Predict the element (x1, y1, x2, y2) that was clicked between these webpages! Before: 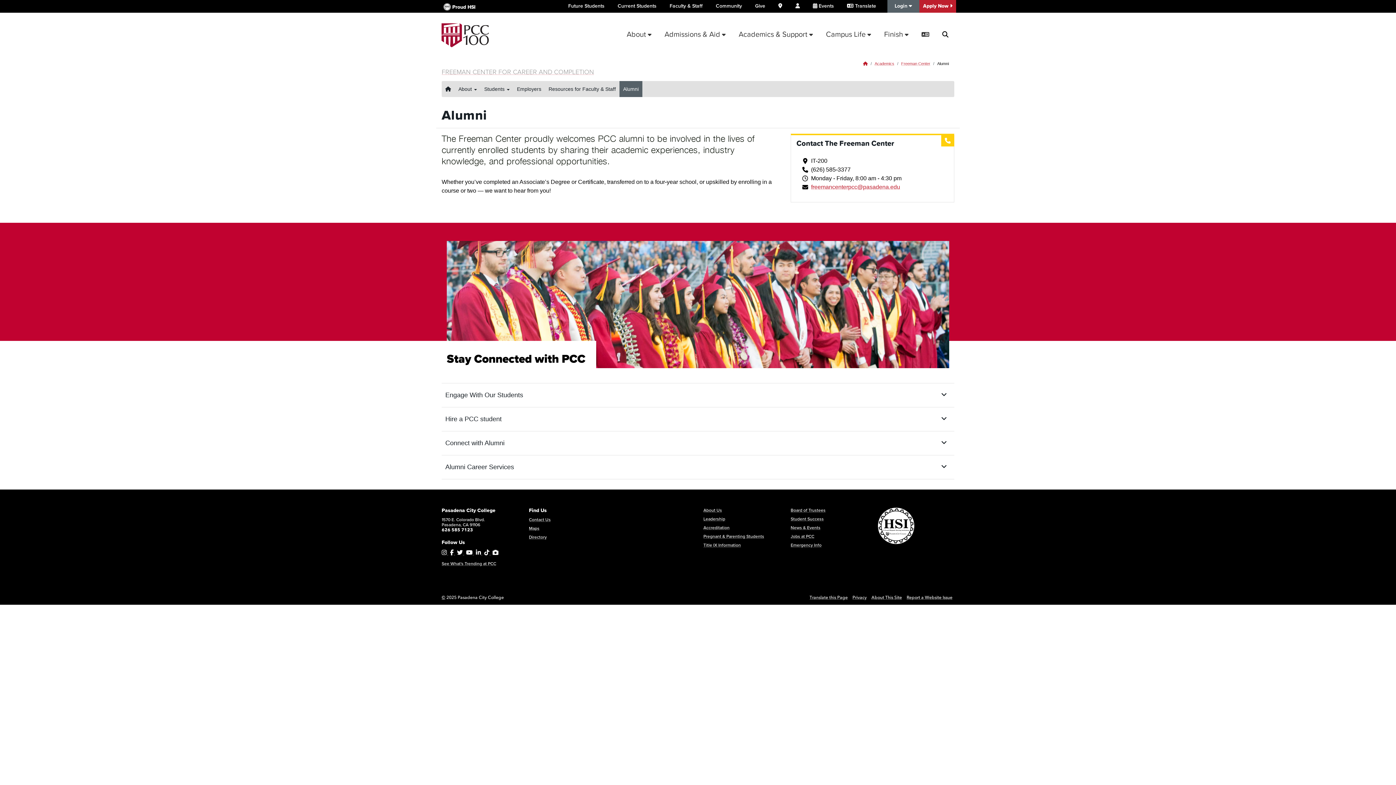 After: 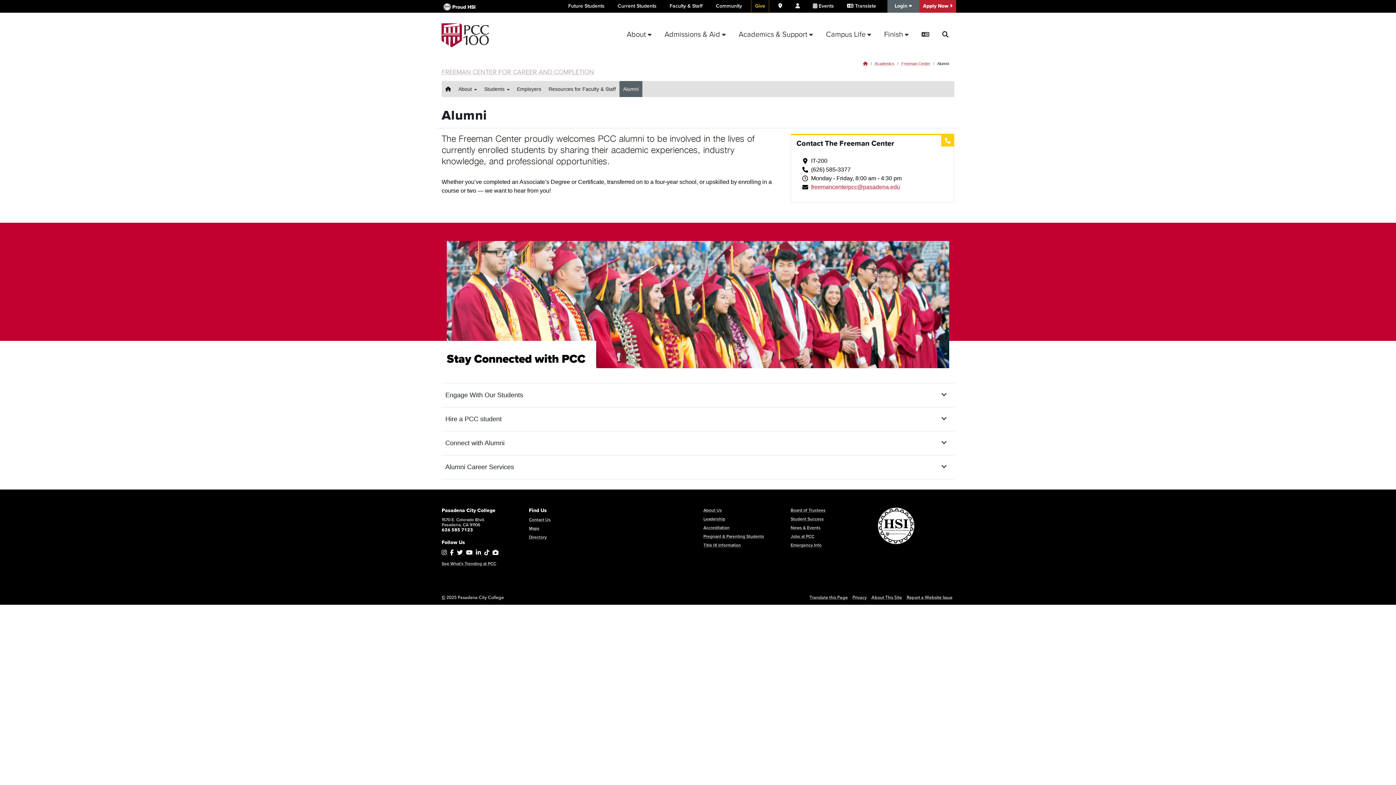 Action: bbox: (753, 0, 767, 12) label: Give